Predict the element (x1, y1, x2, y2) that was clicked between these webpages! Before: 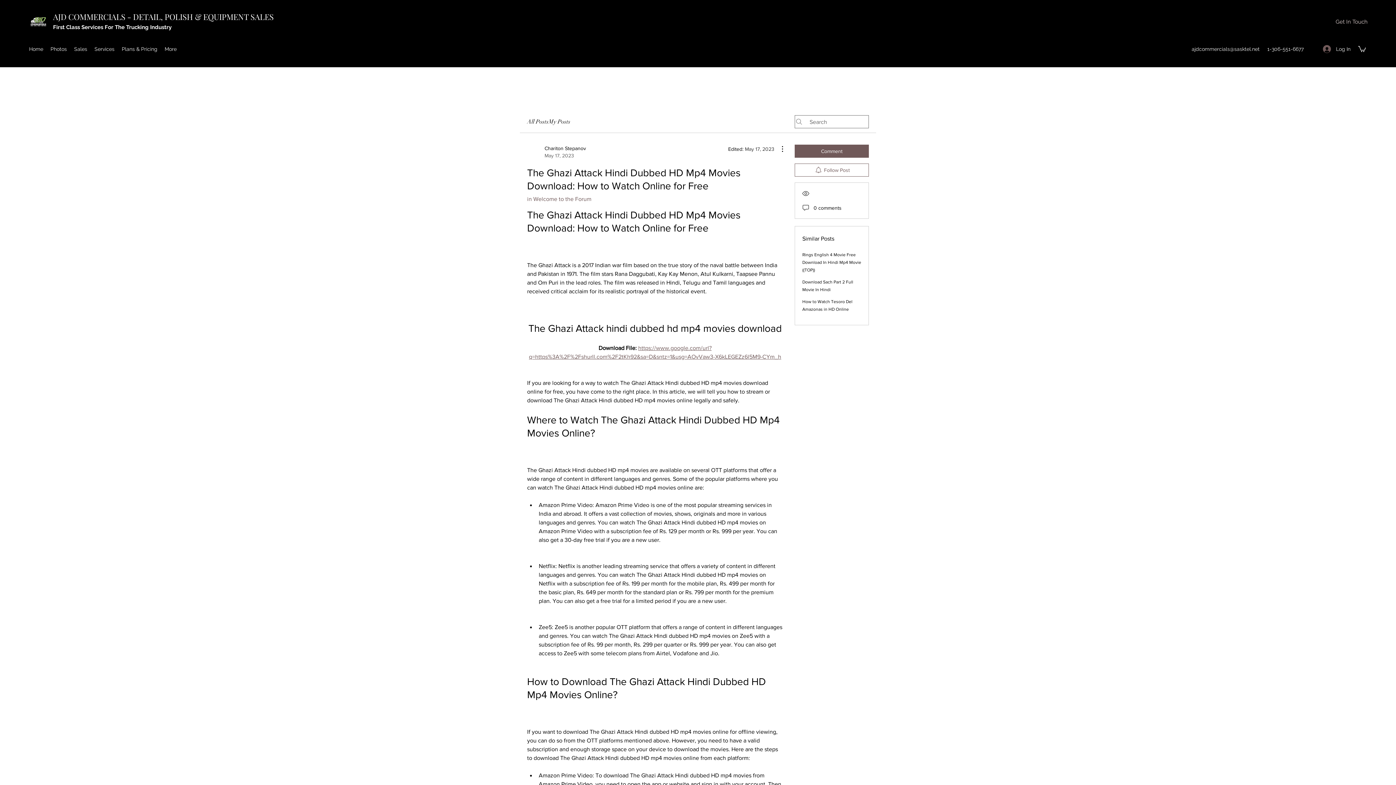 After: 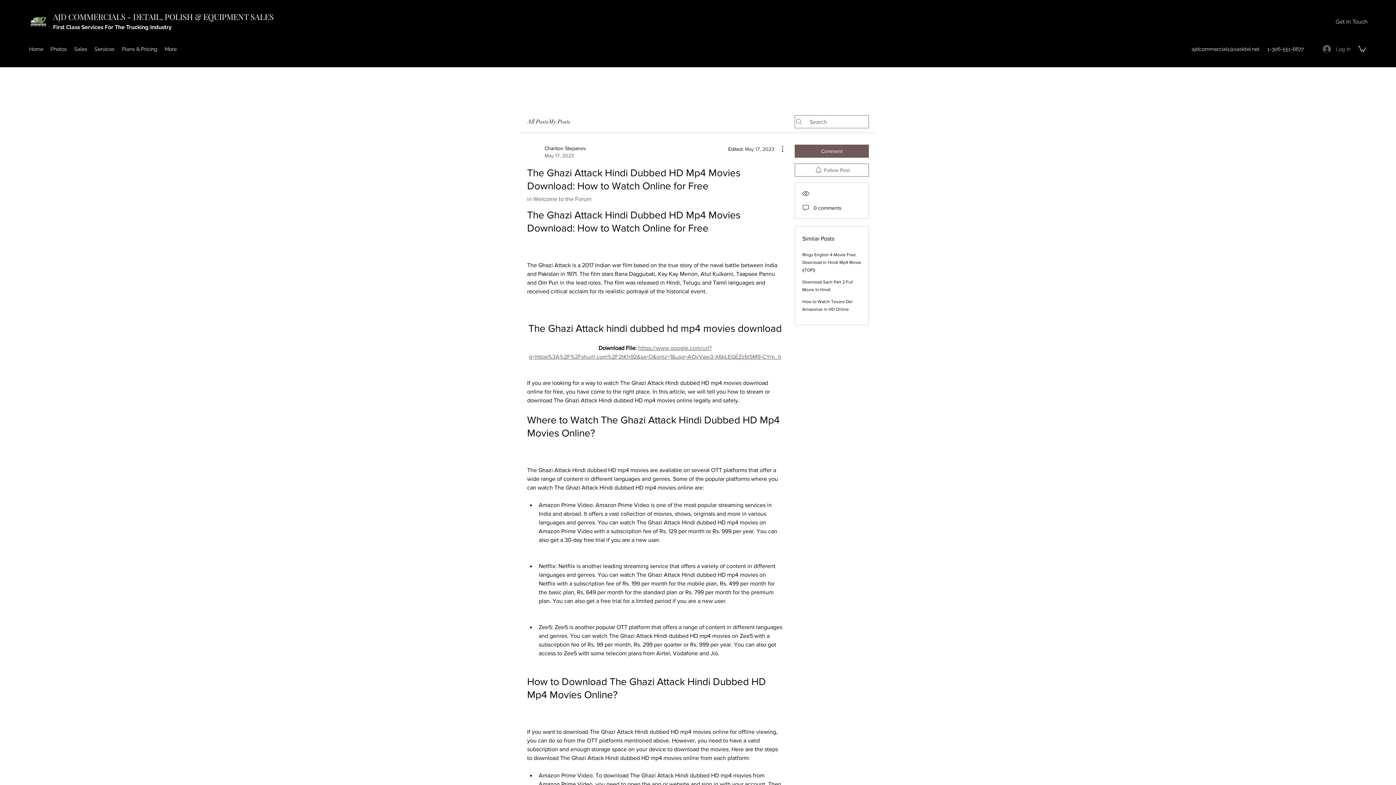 Action: label: Log In bbox: (1318, 42, 1356, 55)